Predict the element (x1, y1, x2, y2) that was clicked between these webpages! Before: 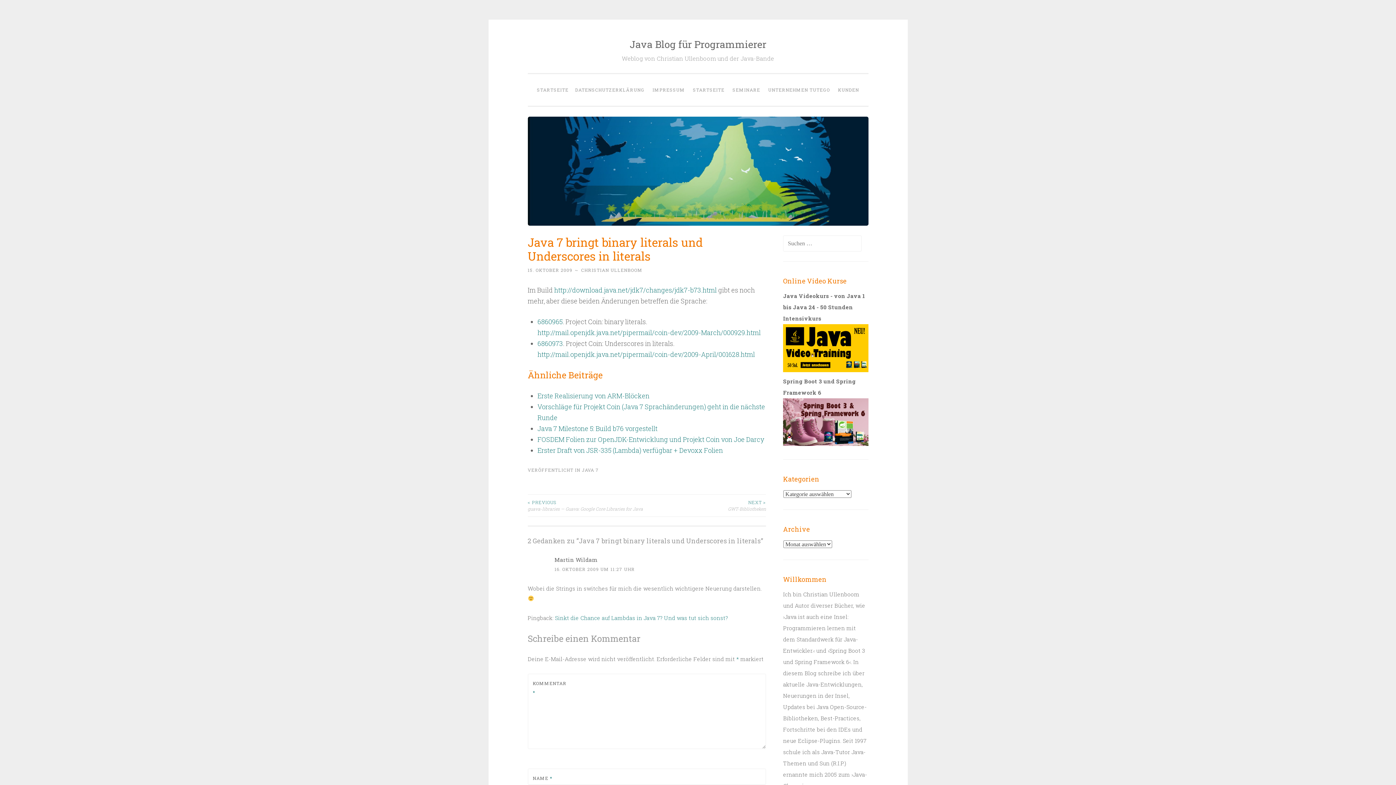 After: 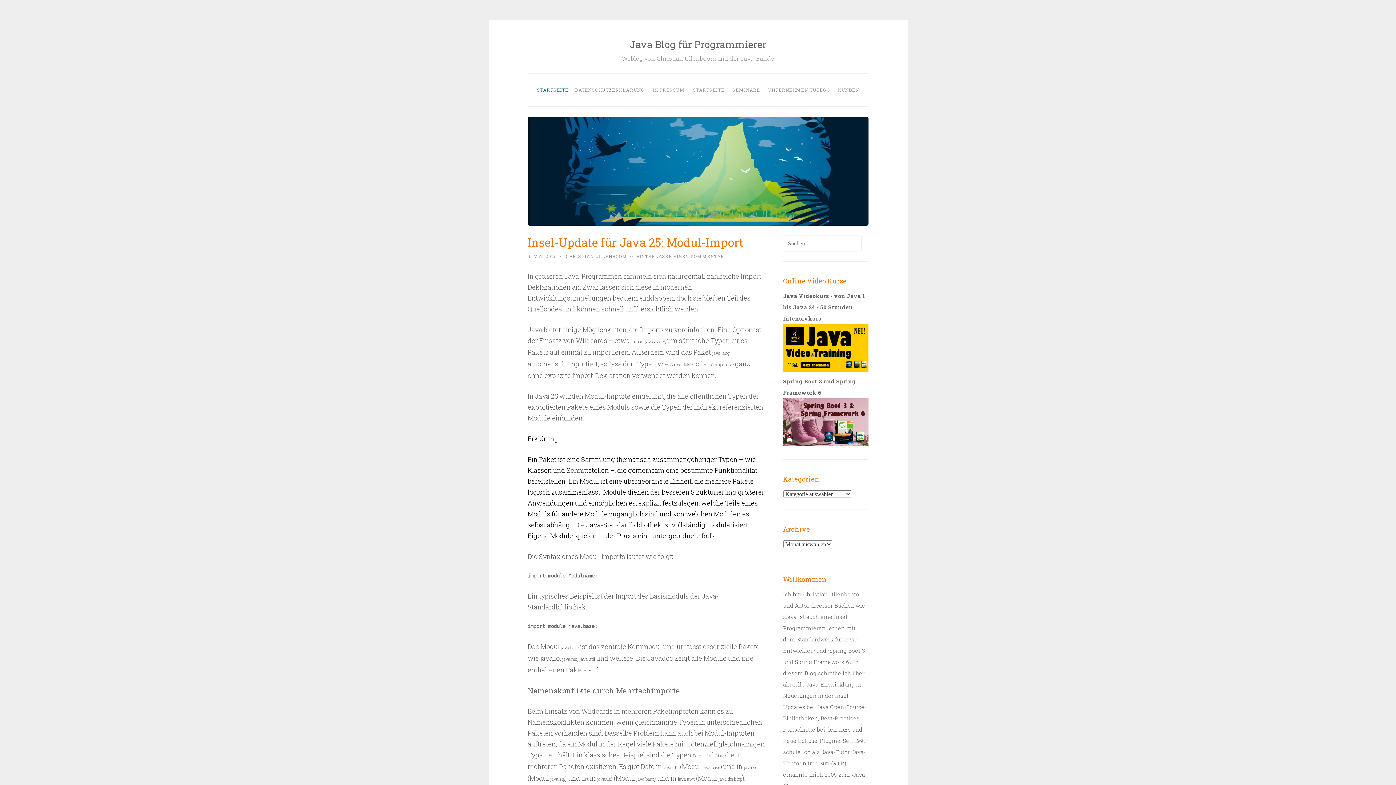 Action: bbox: (527, 116, 868, 225)